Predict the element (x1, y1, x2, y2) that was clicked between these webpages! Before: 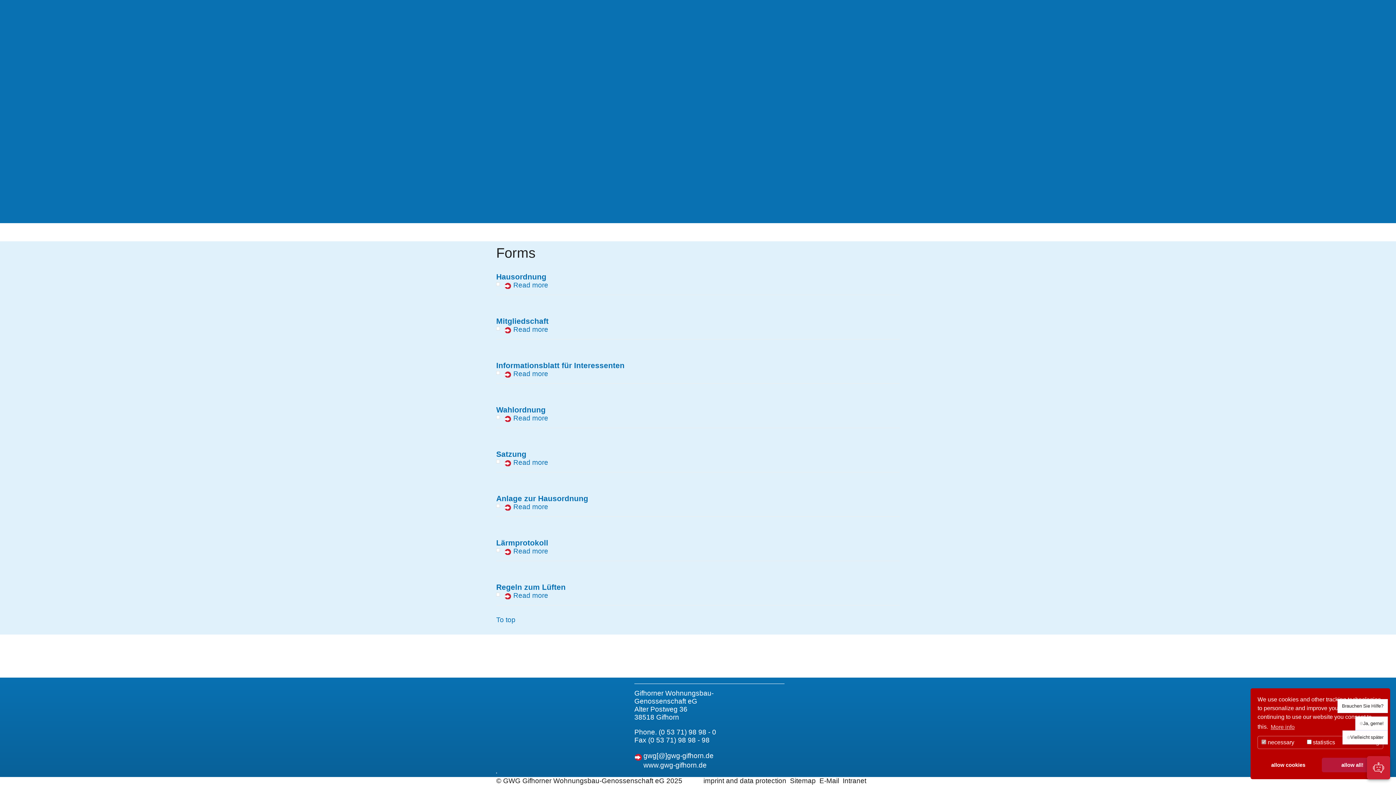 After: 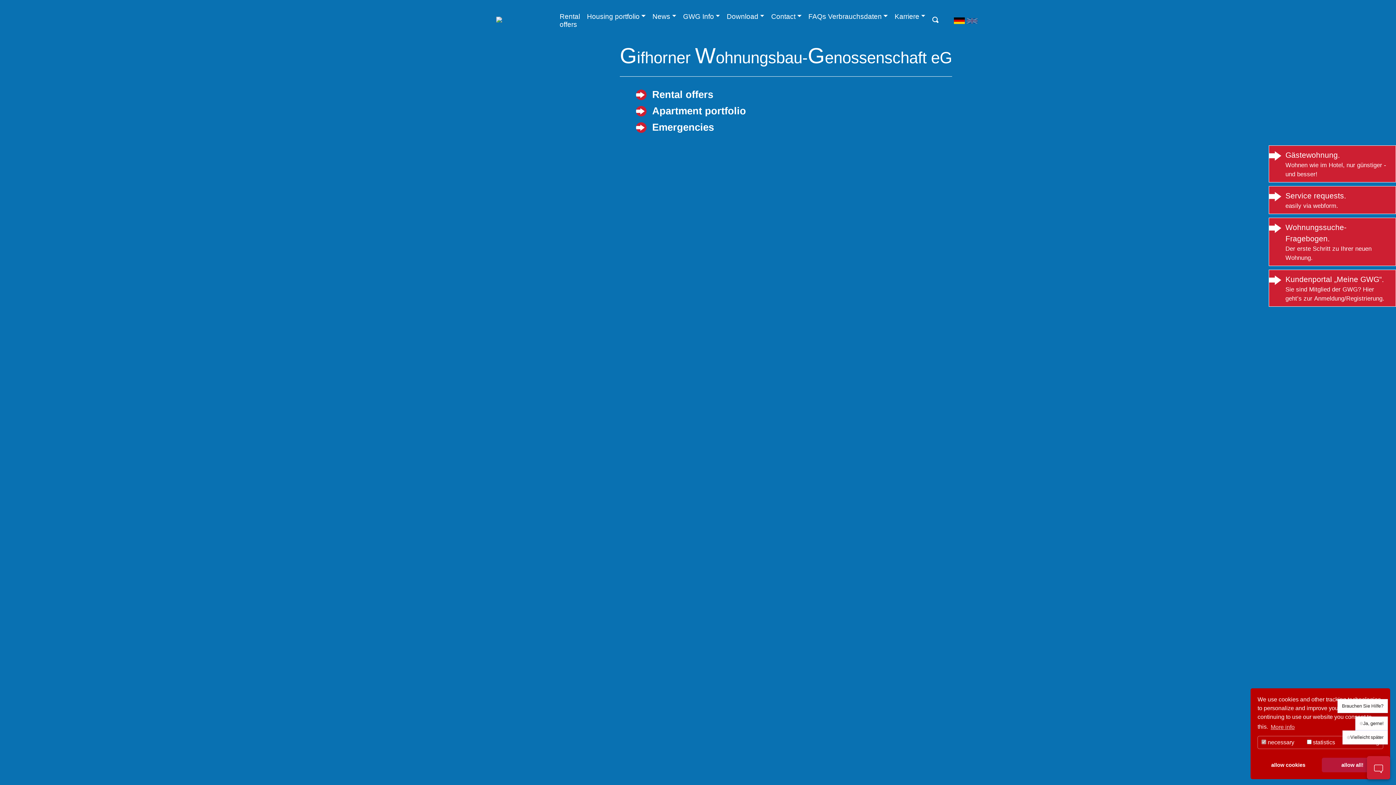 Action: label: Sitemap bbox: (790, 777, 816, 785)